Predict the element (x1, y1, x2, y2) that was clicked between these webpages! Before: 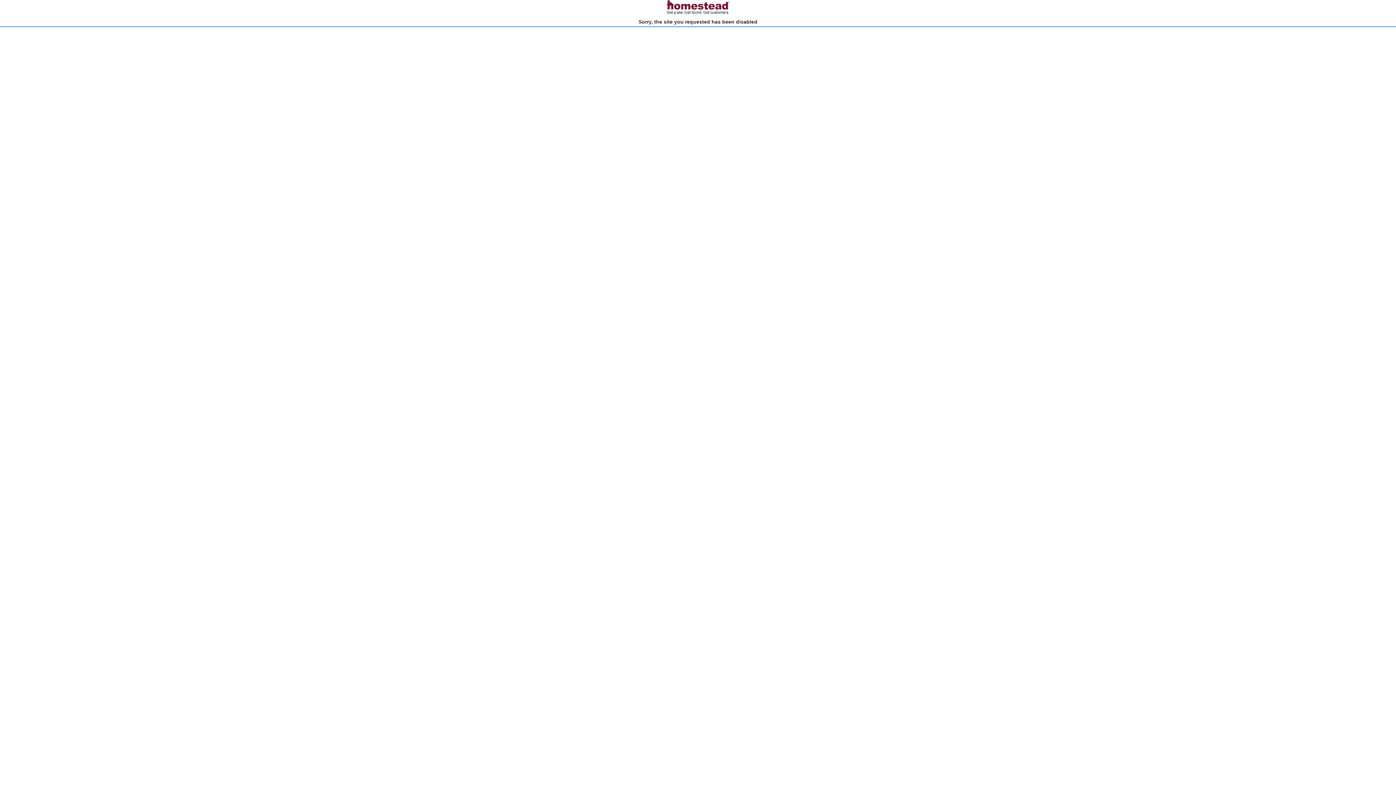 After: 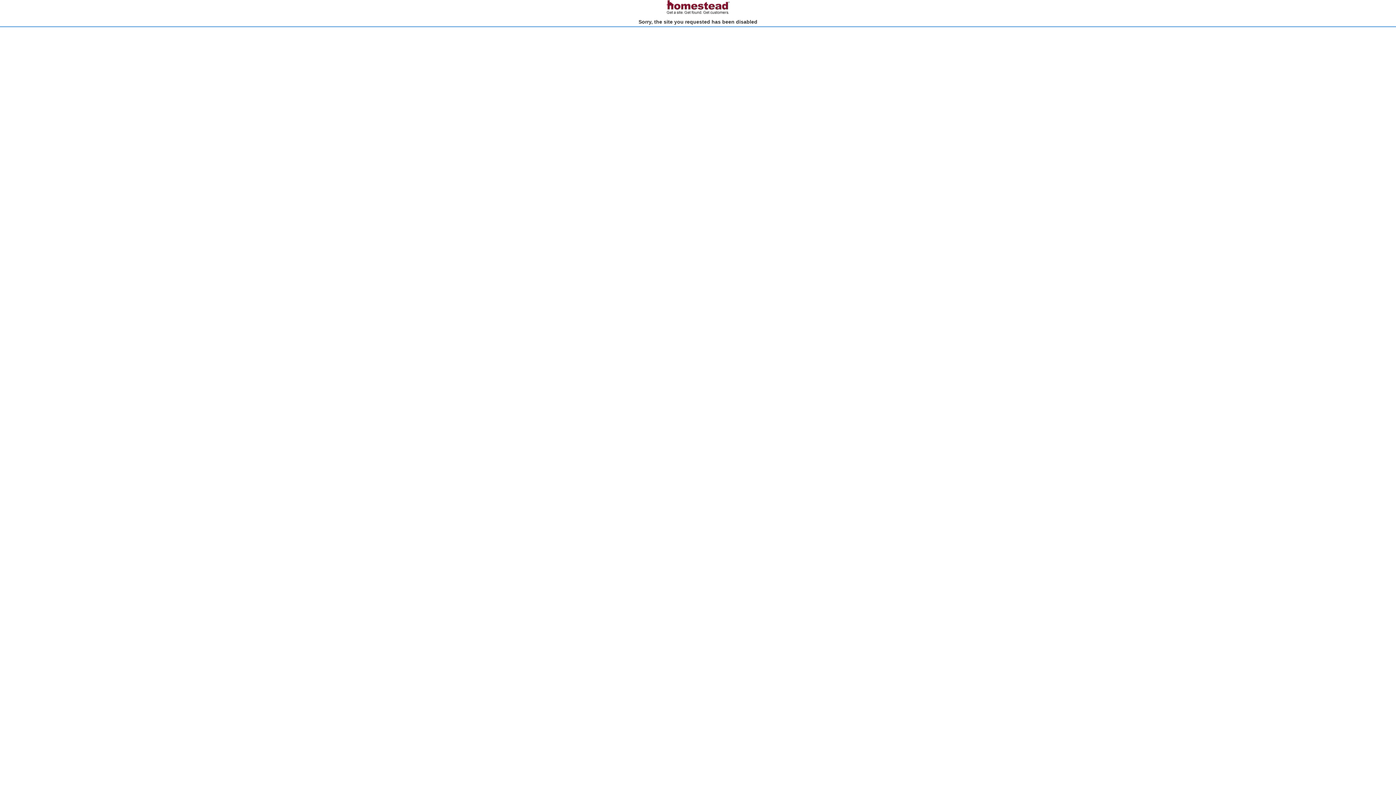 Action: bbox: (666, 10, 730, 15)